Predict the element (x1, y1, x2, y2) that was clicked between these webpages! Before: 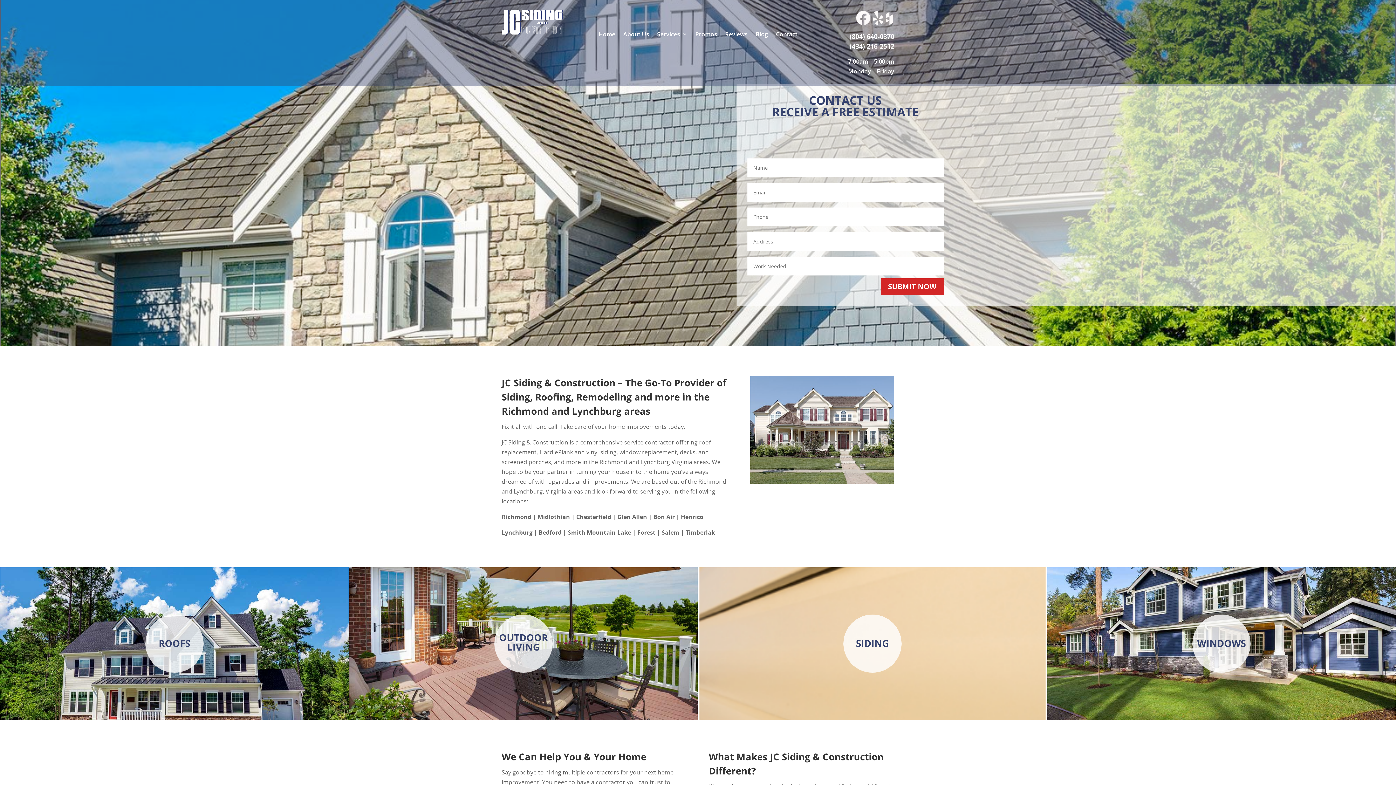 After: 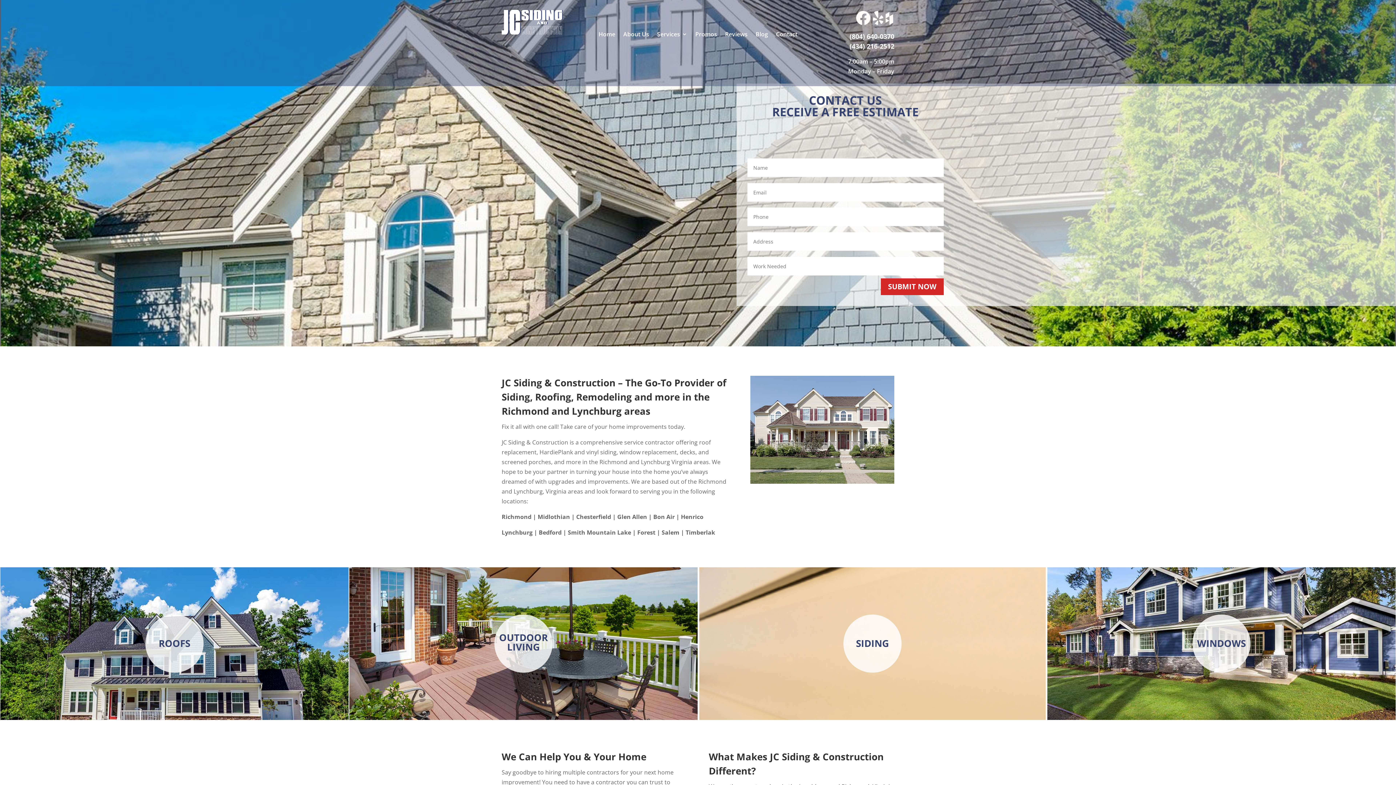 Action: bbox: (855, 20, 871, 28)